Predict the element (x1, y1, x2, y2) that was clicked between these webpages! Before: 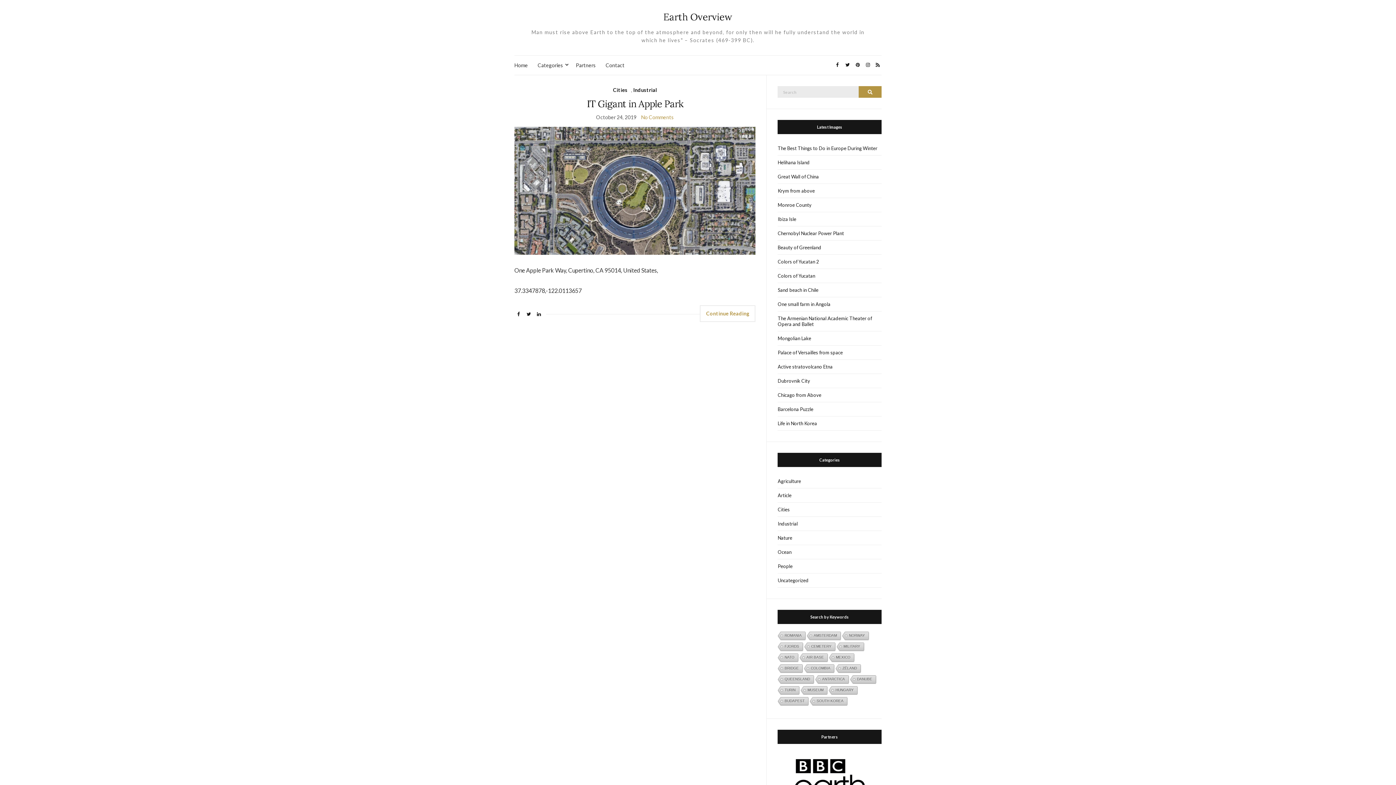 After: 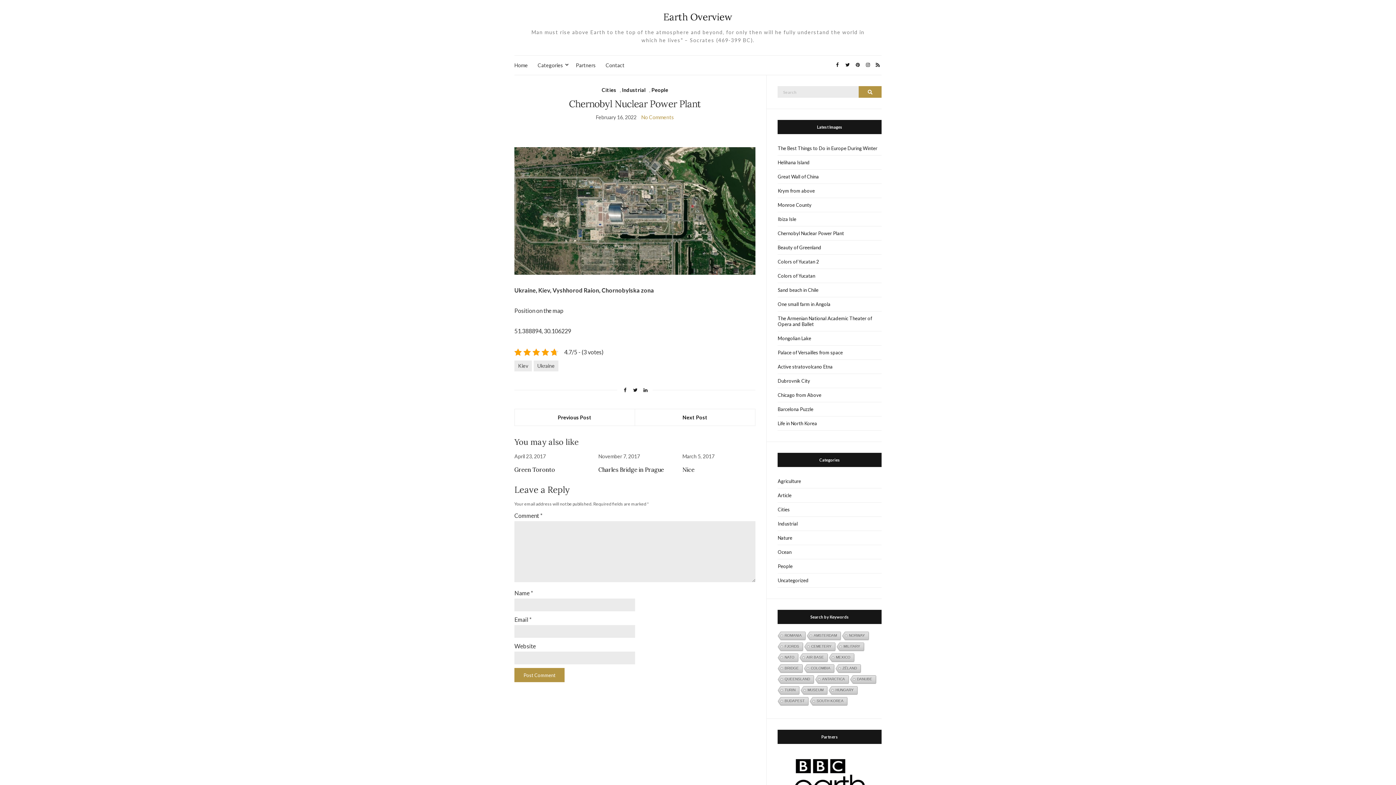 Action: bbox: (777, 226, 881, 240) label: Chernobyl Nuclear Power Plant